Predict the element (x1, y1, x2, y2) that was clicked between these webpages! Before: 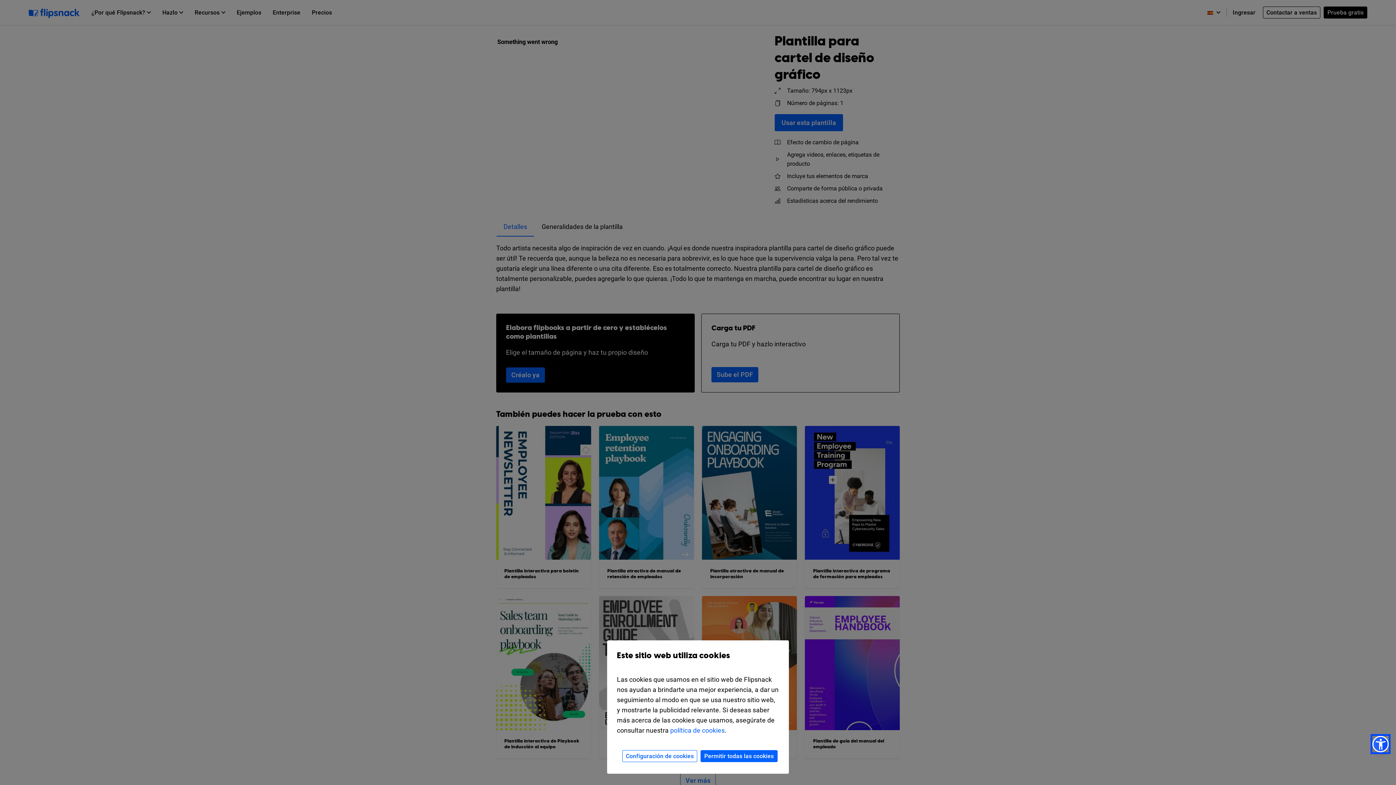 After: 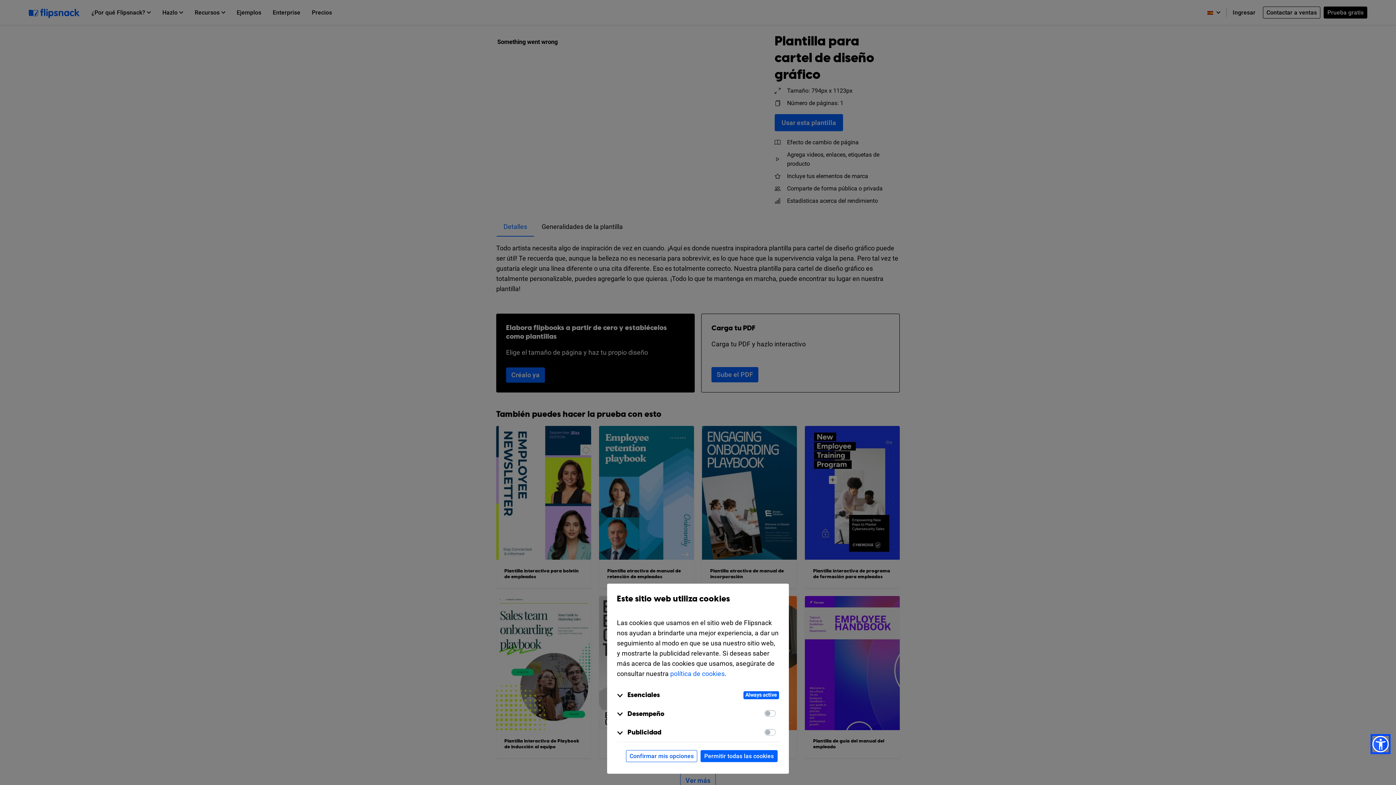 Action: label: Configuración de cookies bbox: (622, 750, 697, 762)